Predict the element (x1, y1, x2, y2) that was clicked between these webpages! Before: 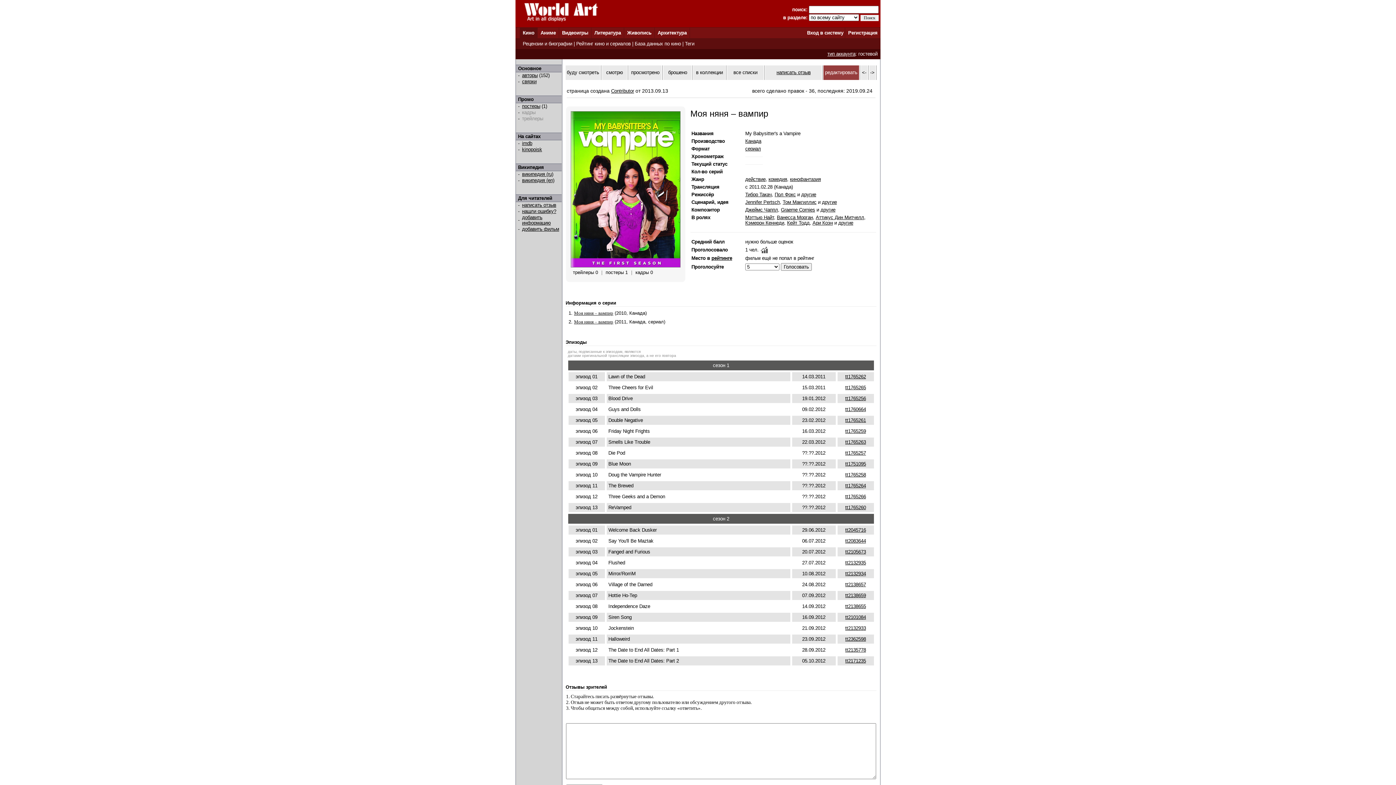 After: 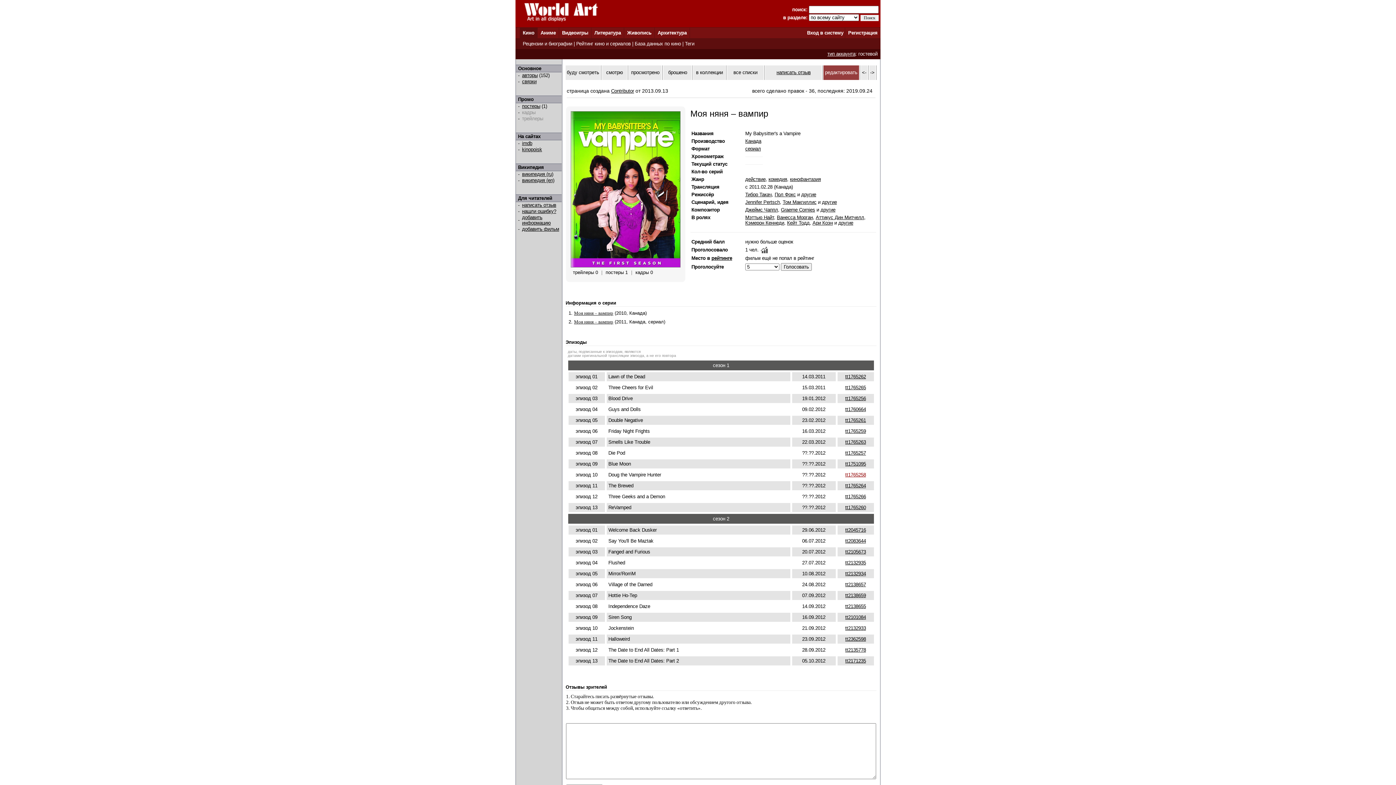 Action: bbox: (845, 472, 866, 477) label: tt1765258